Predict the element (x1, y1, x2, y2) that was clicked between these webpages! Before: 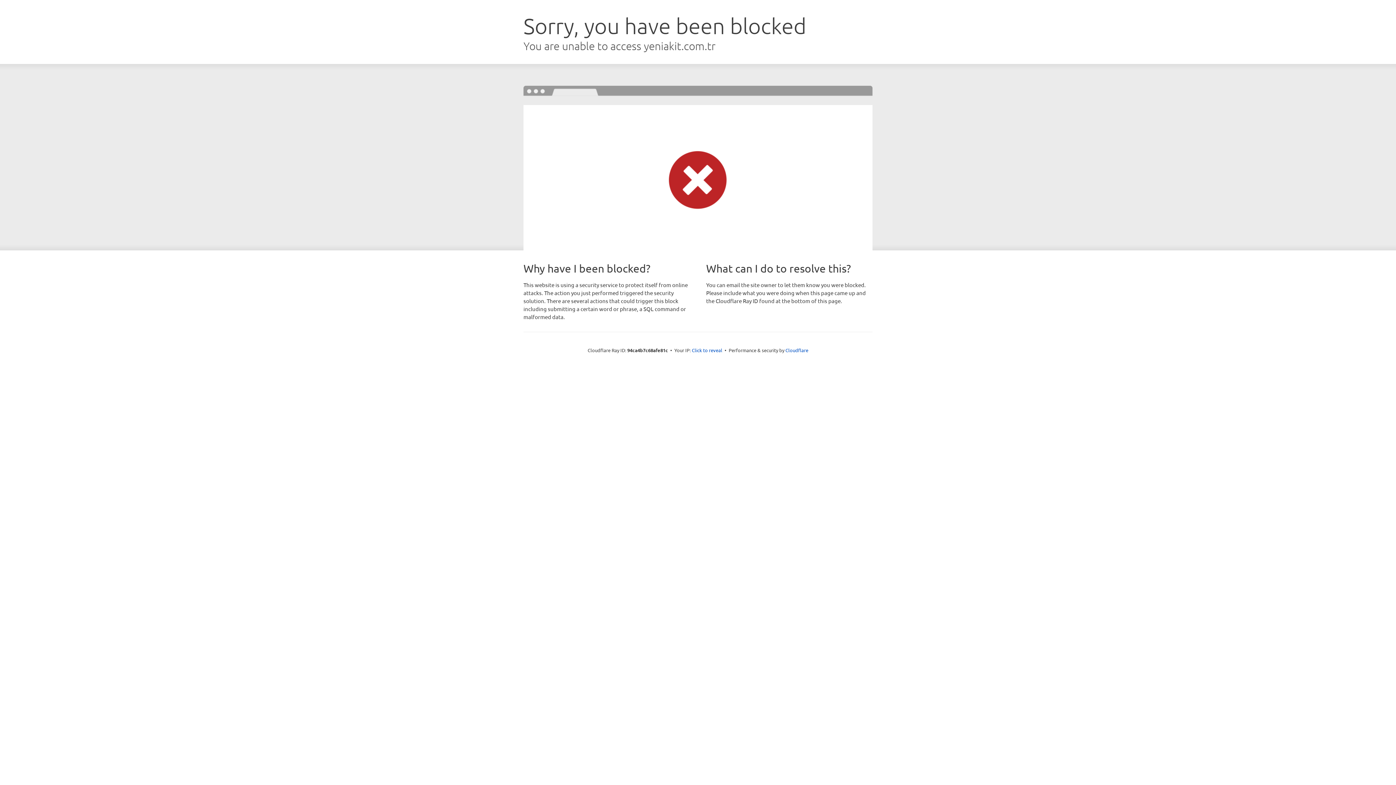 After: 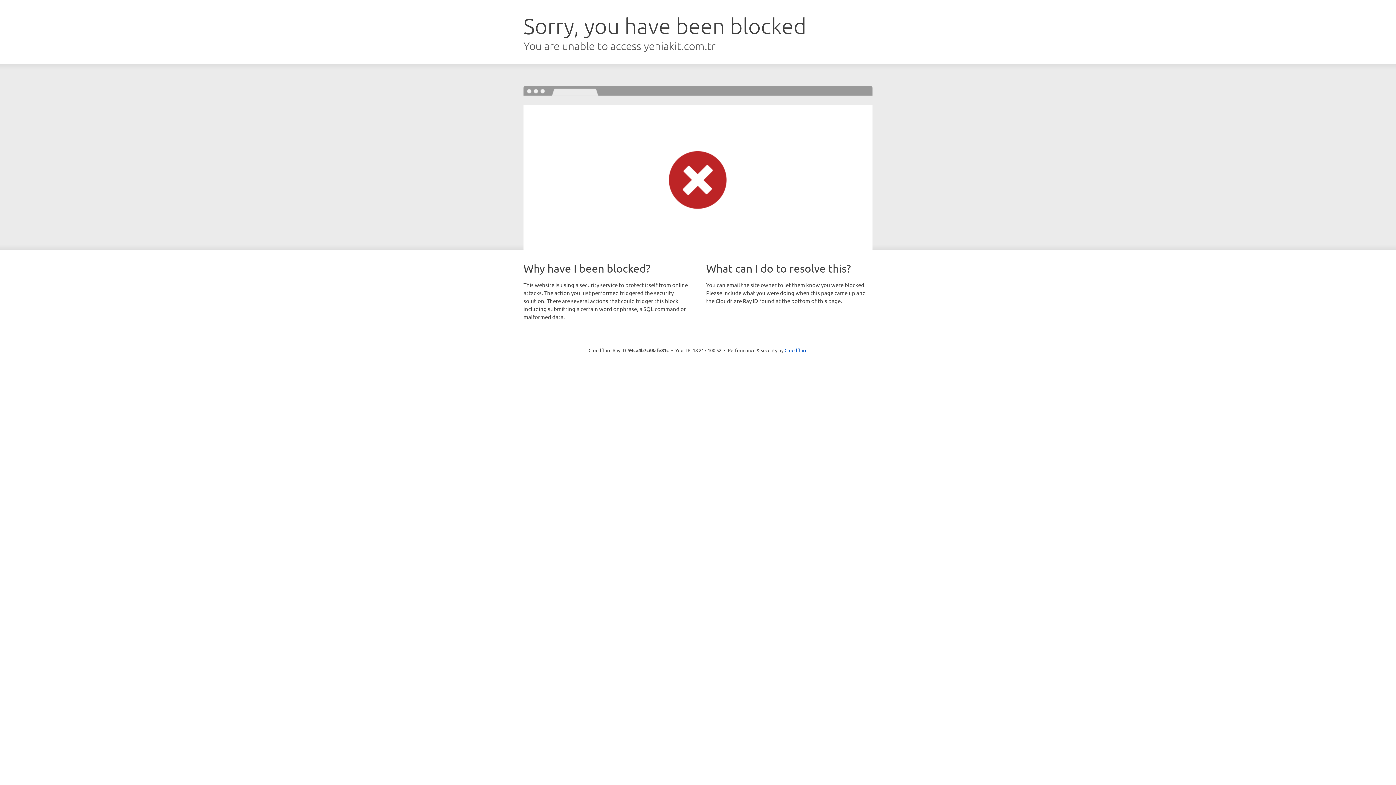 Action: label: Click to reveal bbox: (692, 346, 722, 353)